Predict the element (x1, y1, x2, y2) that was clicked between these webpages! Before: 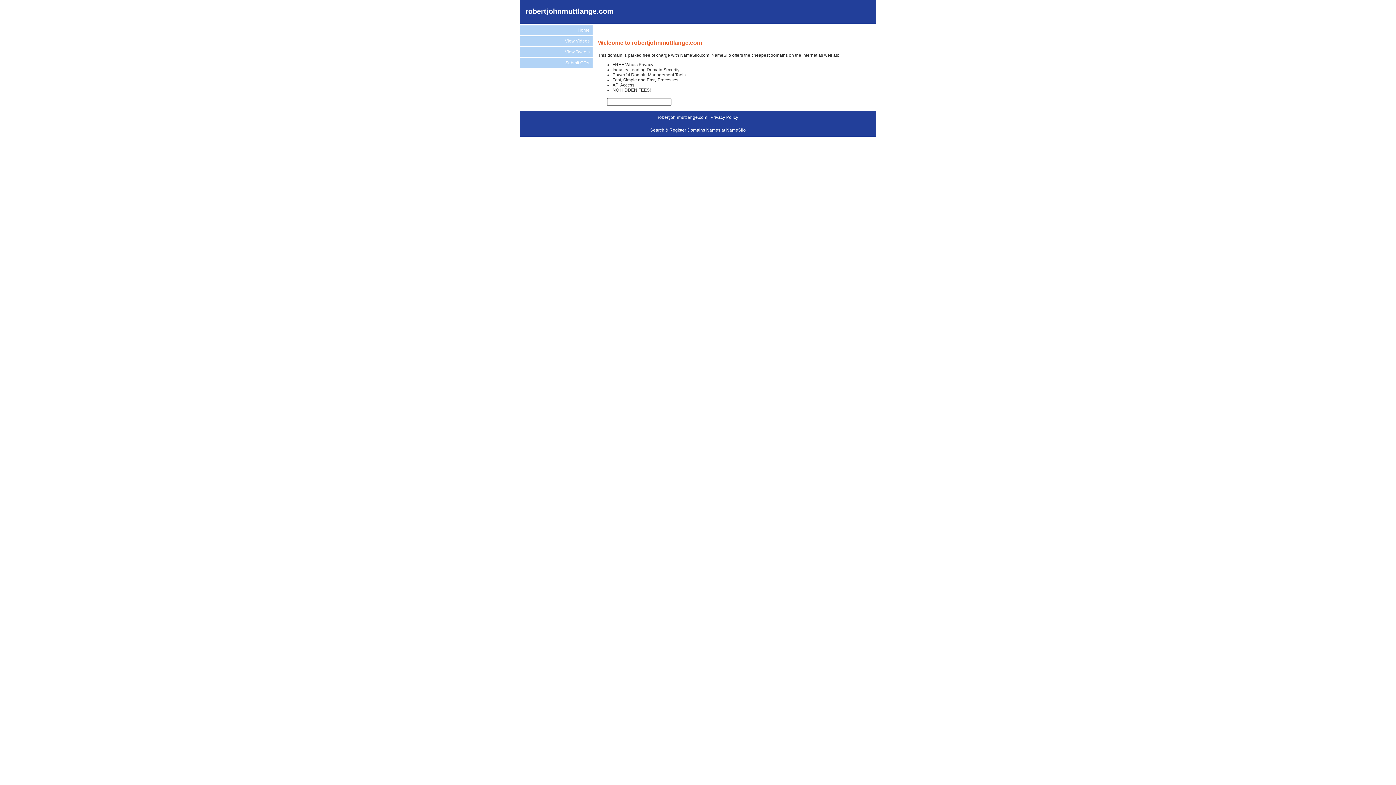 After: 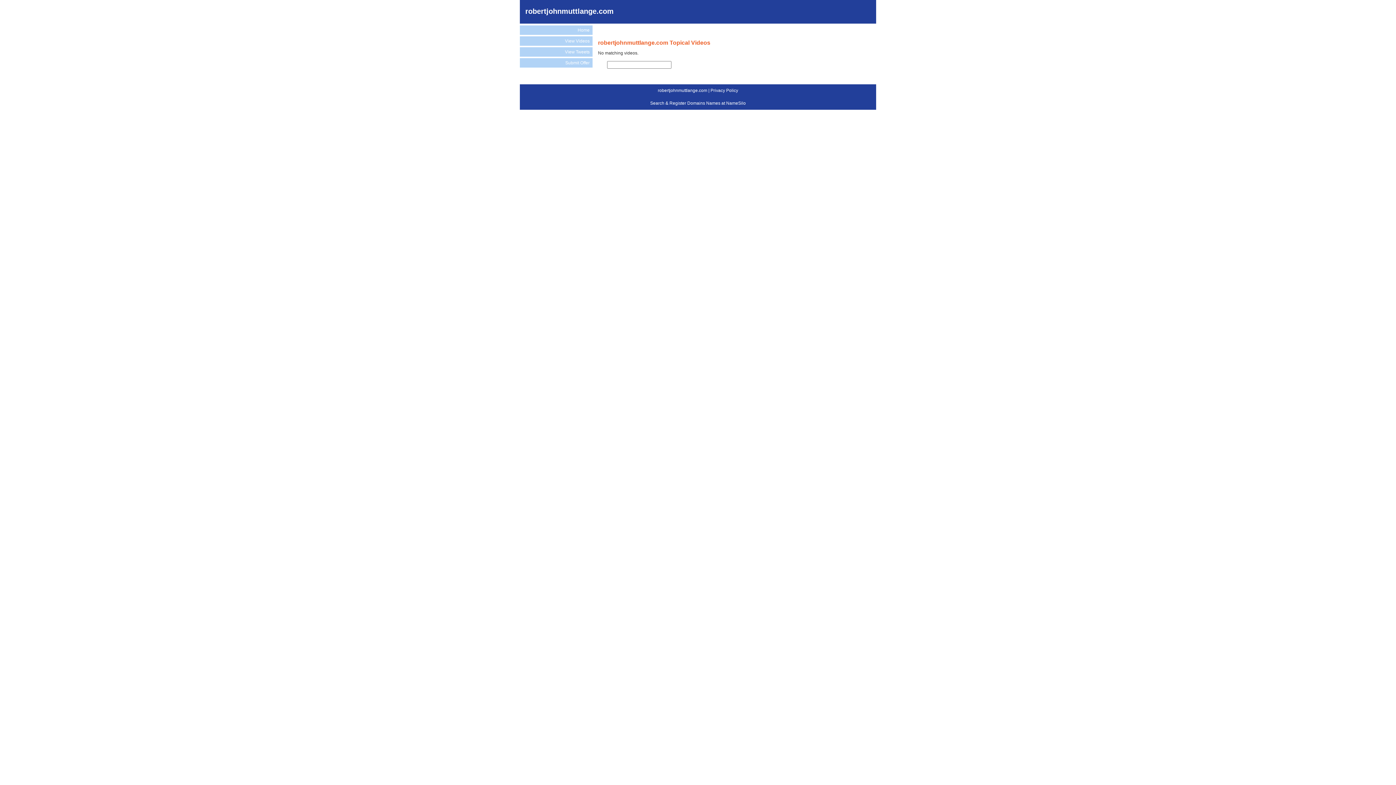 Action: label: View Videos bbox: (520, 36, 592, 45)